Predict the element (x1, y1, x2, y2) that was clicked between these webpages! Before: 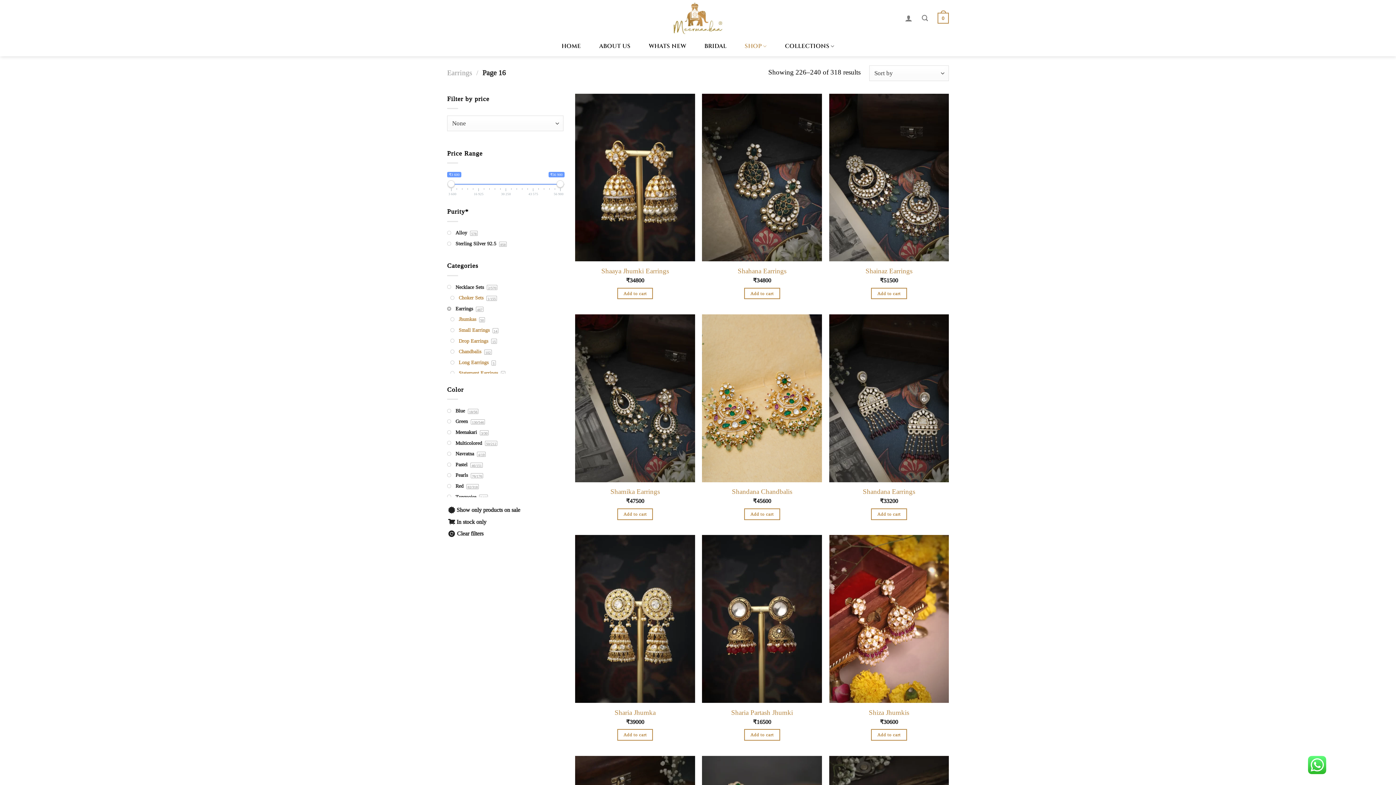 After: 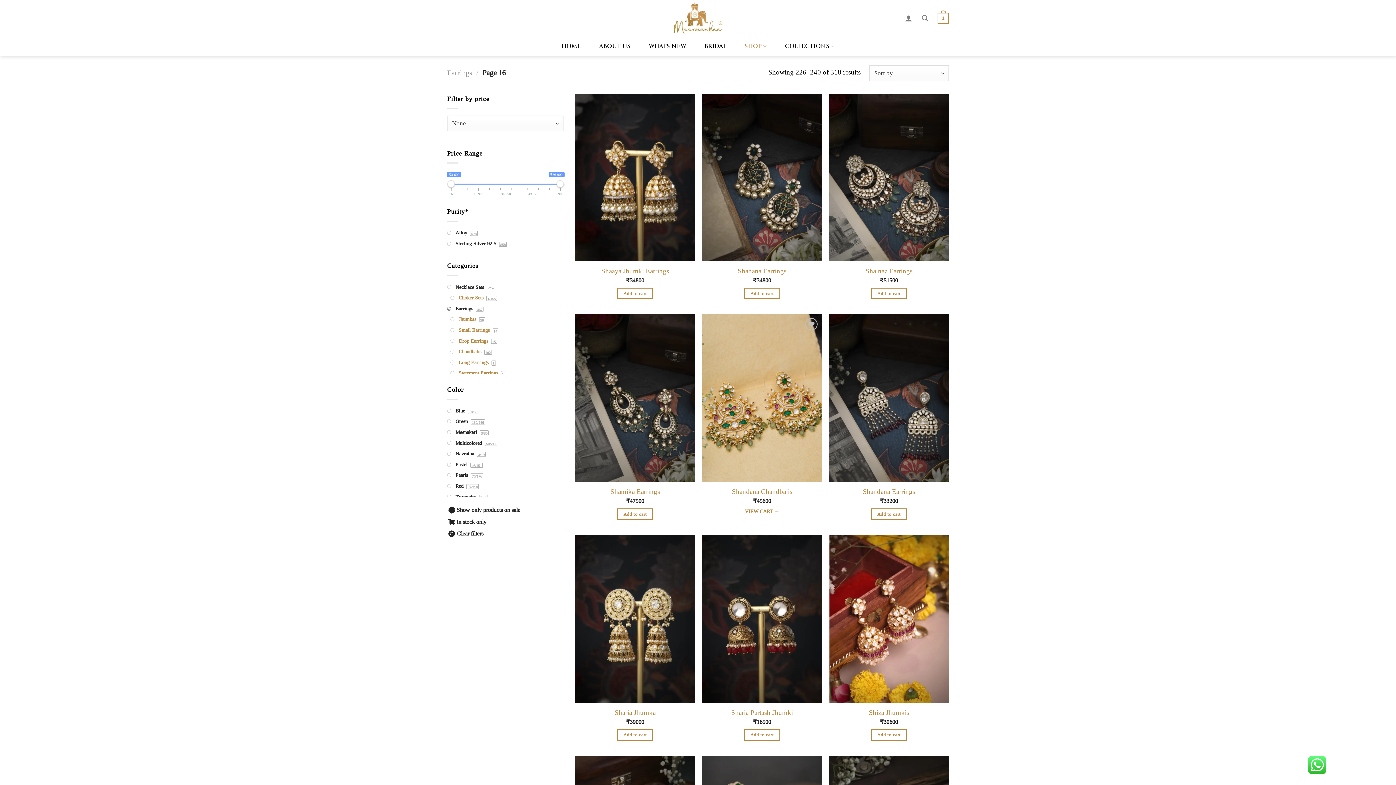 Action: bbox: (744, 508, 780, 520) label: Add to cart: “Shandana Chandbalis”